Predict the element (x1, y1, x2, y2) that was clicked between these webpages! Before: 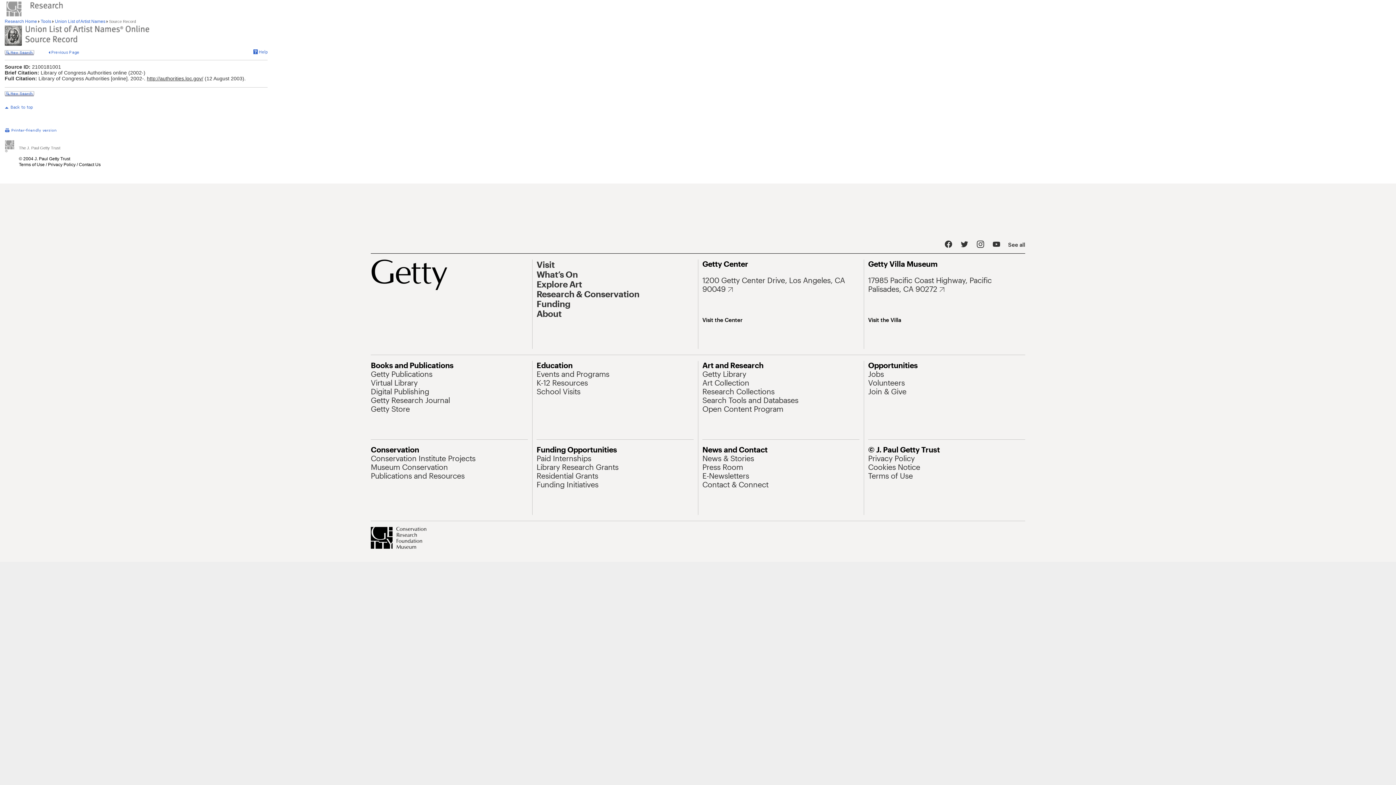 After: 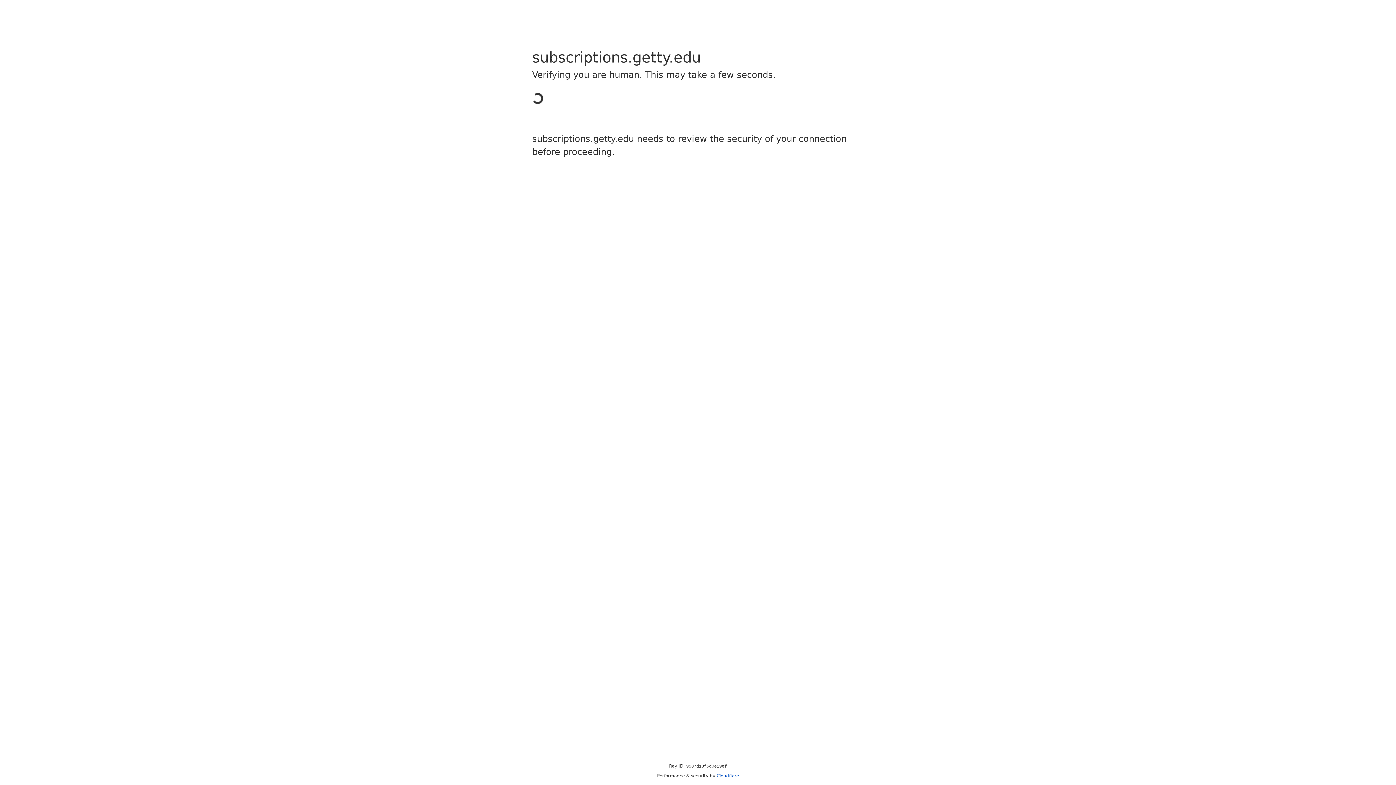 Action: bbox: (702, 471, 749, 480) label: E-Newsletters